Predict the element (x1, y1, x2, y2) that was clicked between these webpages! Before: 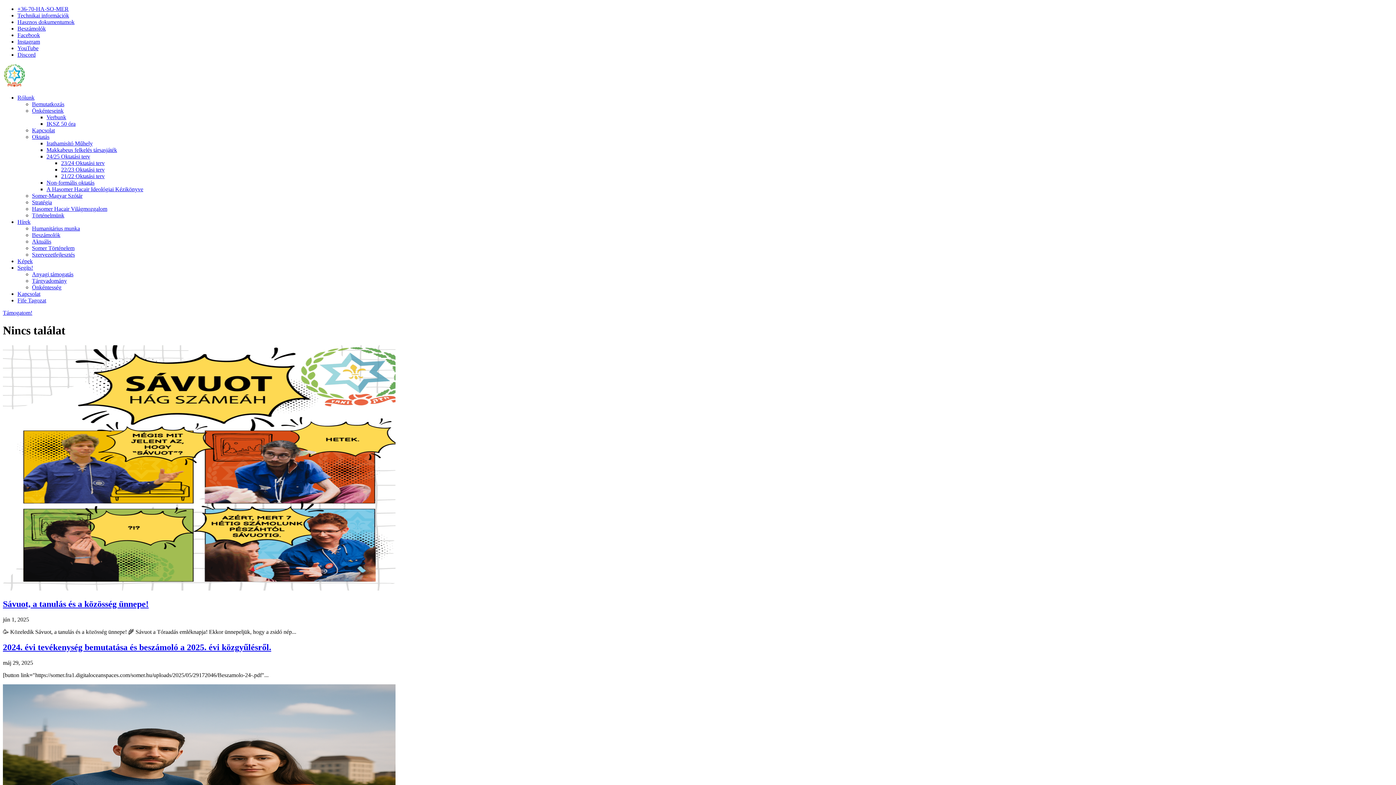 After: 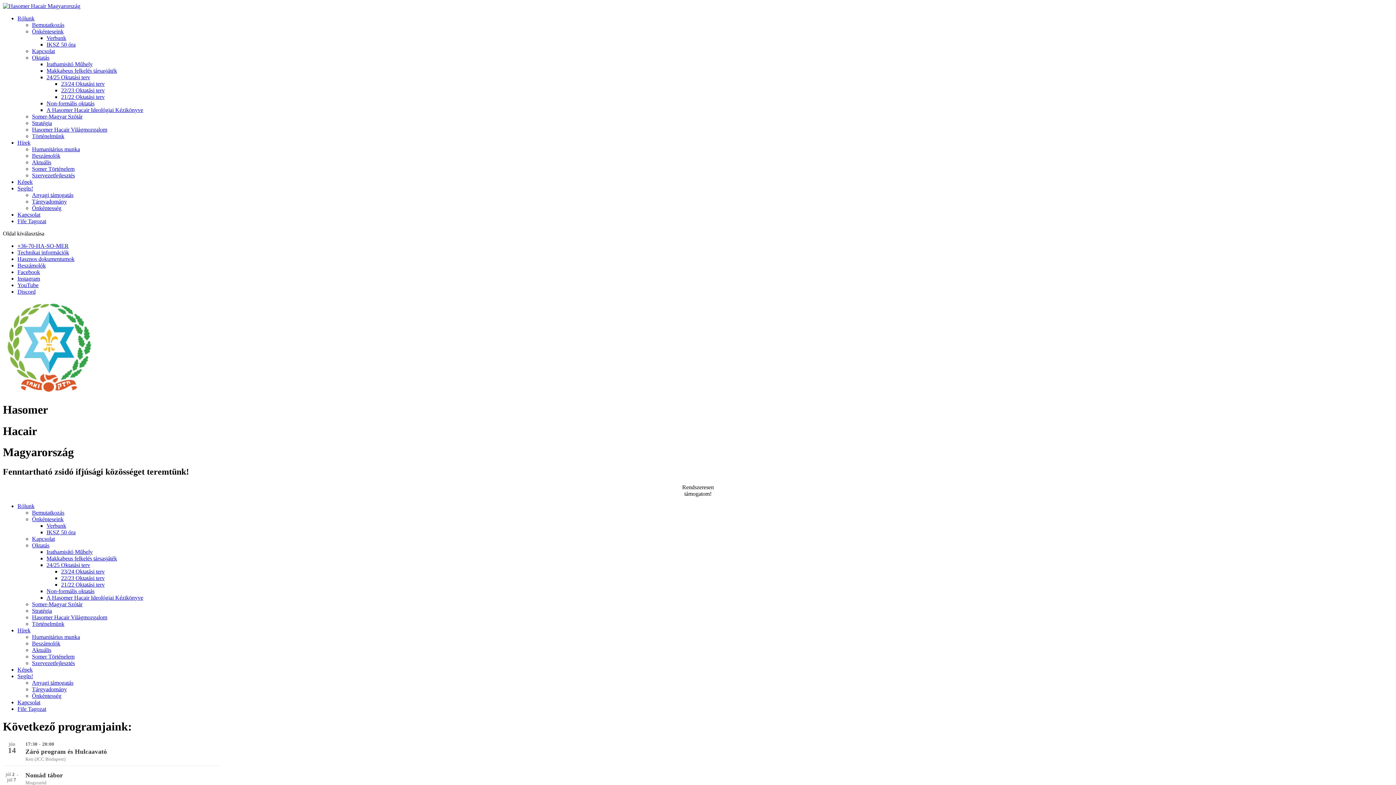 Action: bbox: (2, 82, 26, 88)